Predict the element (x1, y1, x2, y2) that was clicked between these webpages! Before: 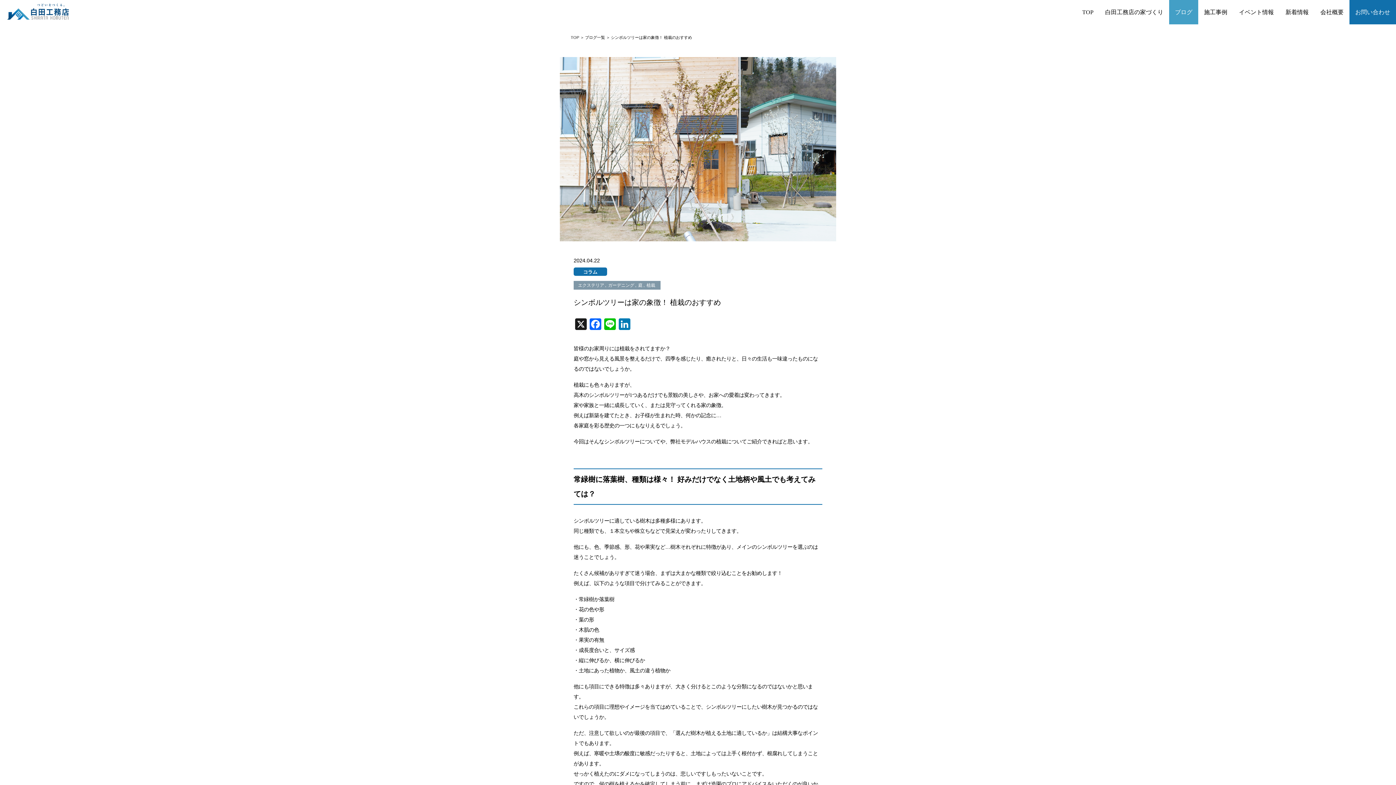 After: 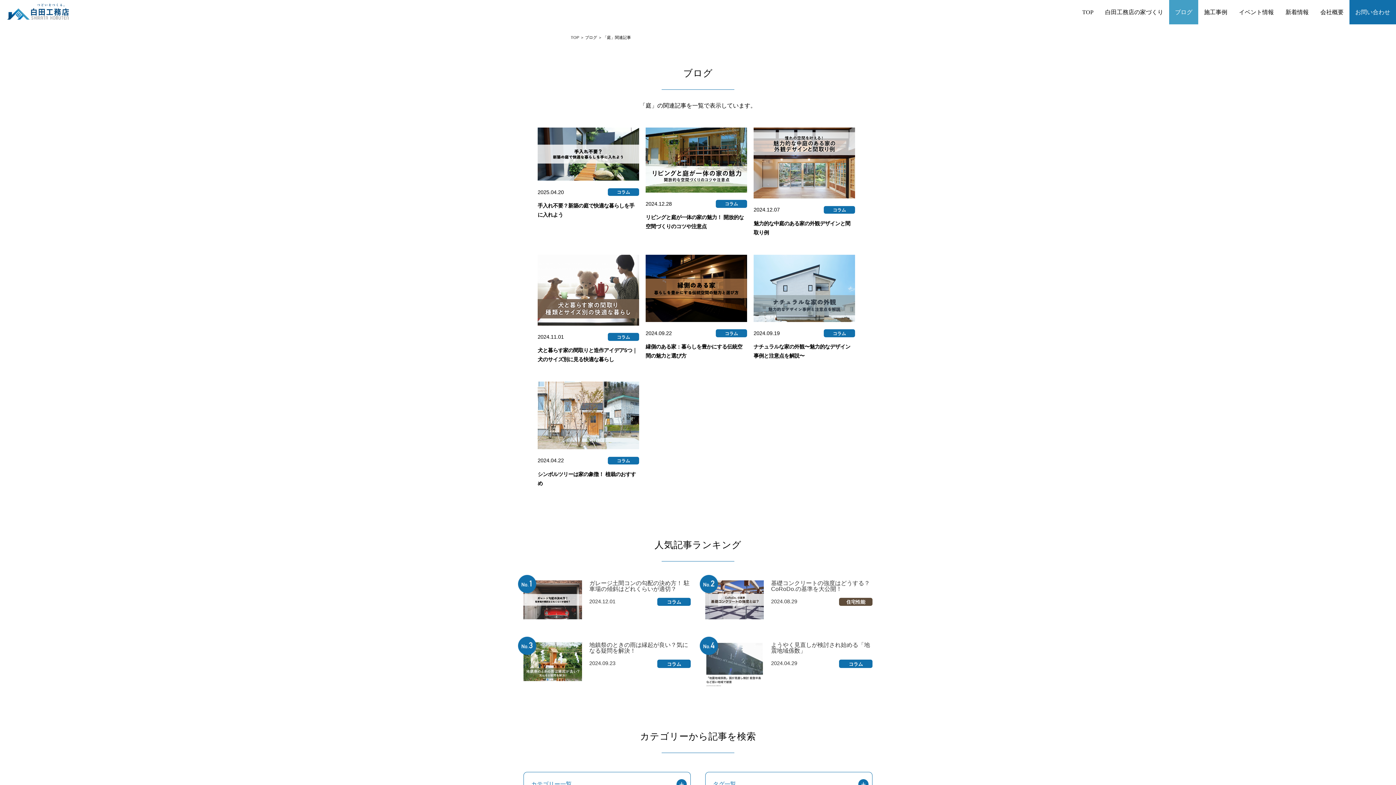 Action: label: 庭 bbox: (637, 281, 643, 289)